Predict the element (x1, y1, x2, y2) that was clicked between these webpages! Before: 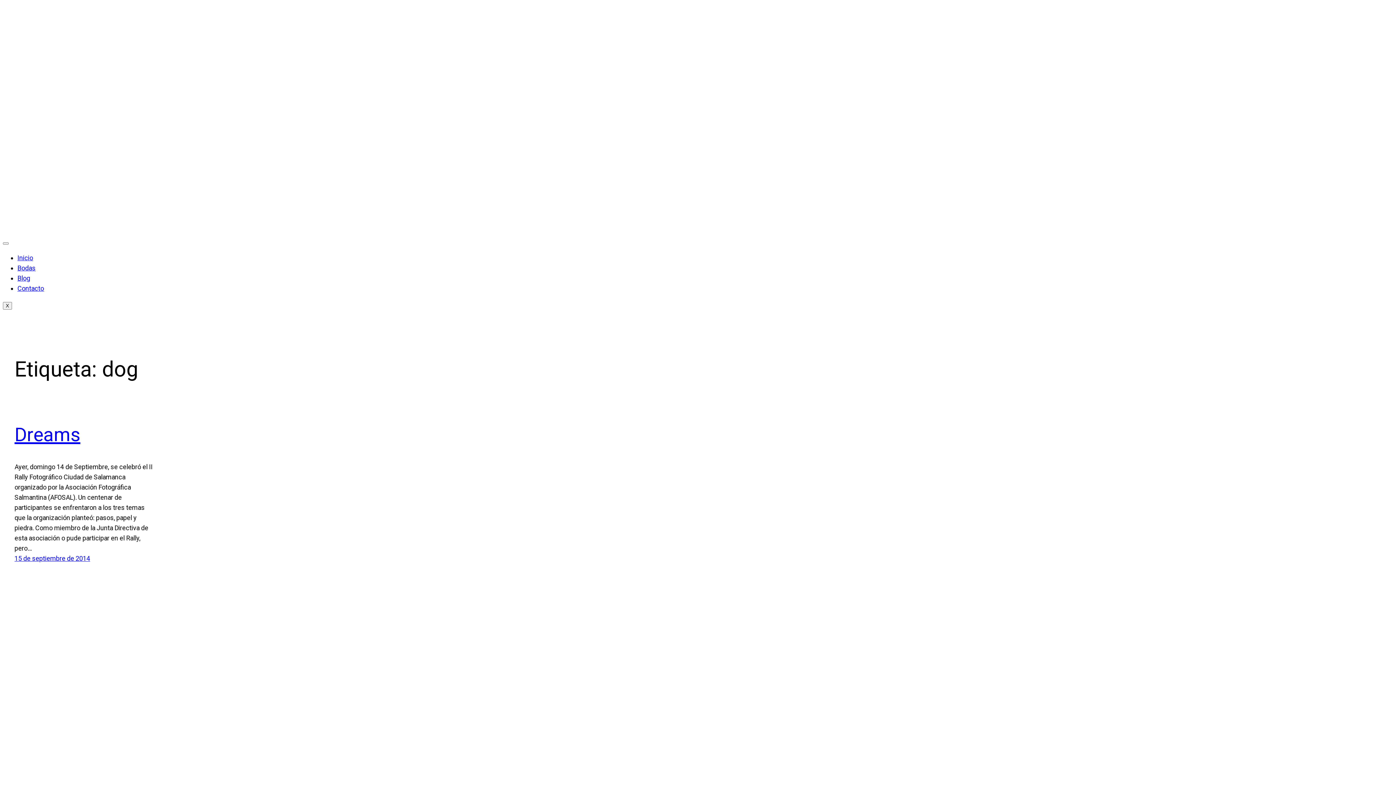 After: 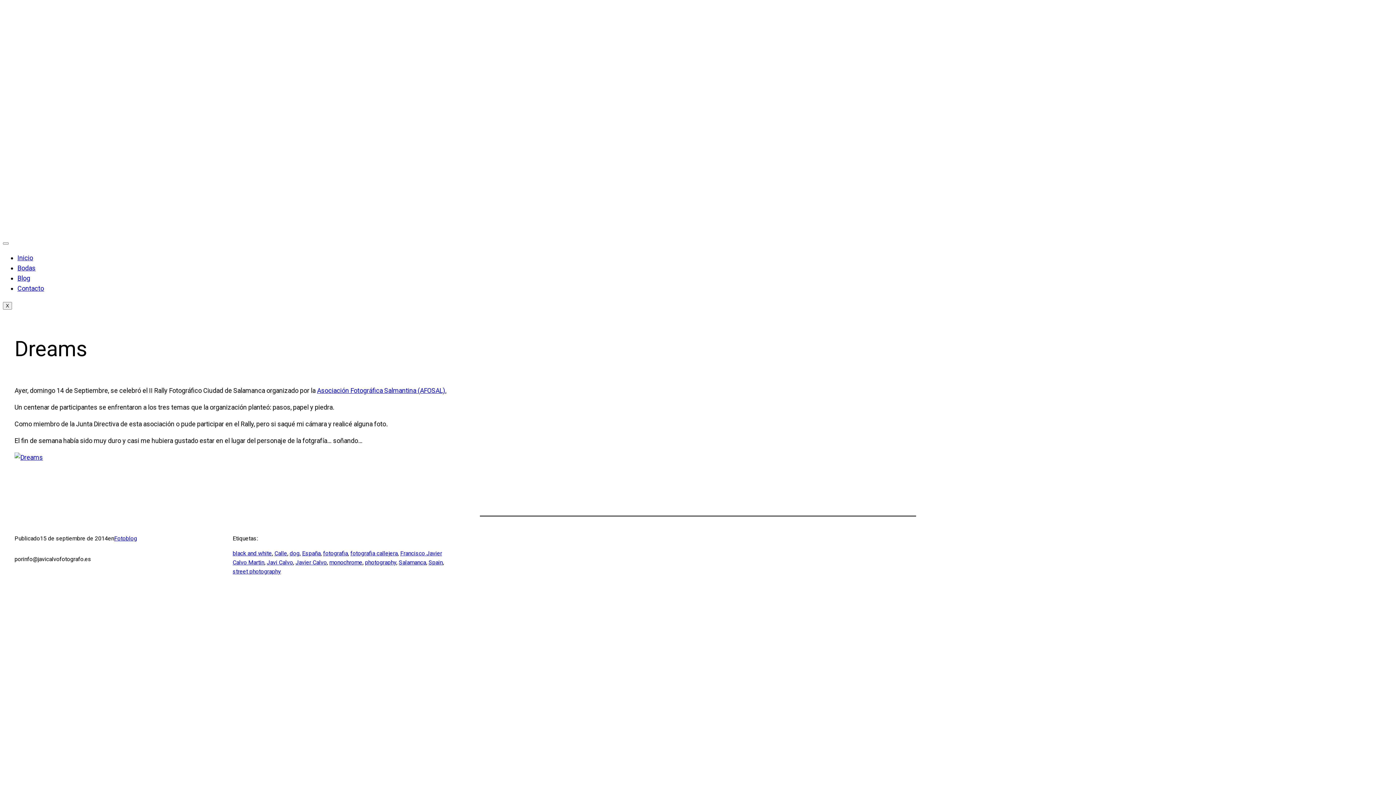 Action: label: Dreams bbox: (14, 424, 80, 446)